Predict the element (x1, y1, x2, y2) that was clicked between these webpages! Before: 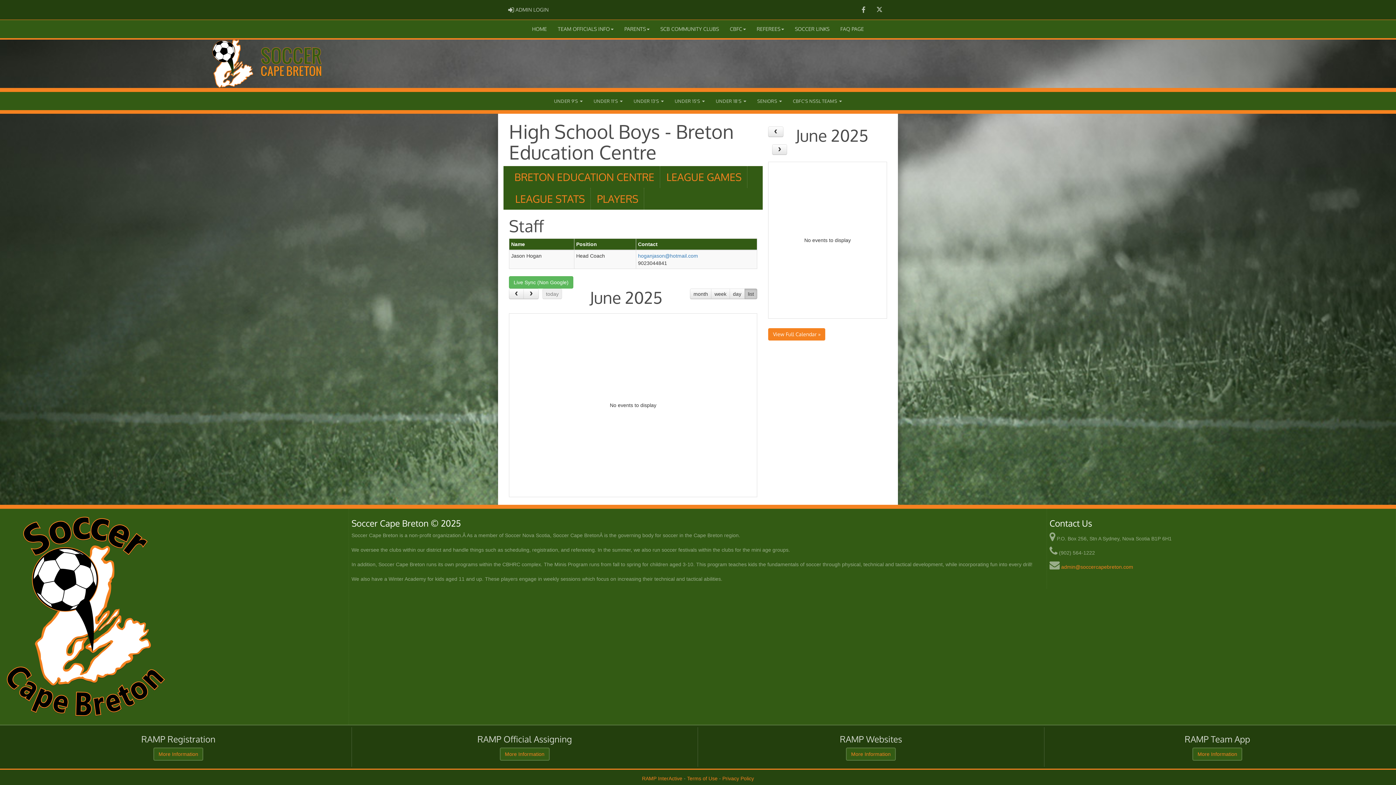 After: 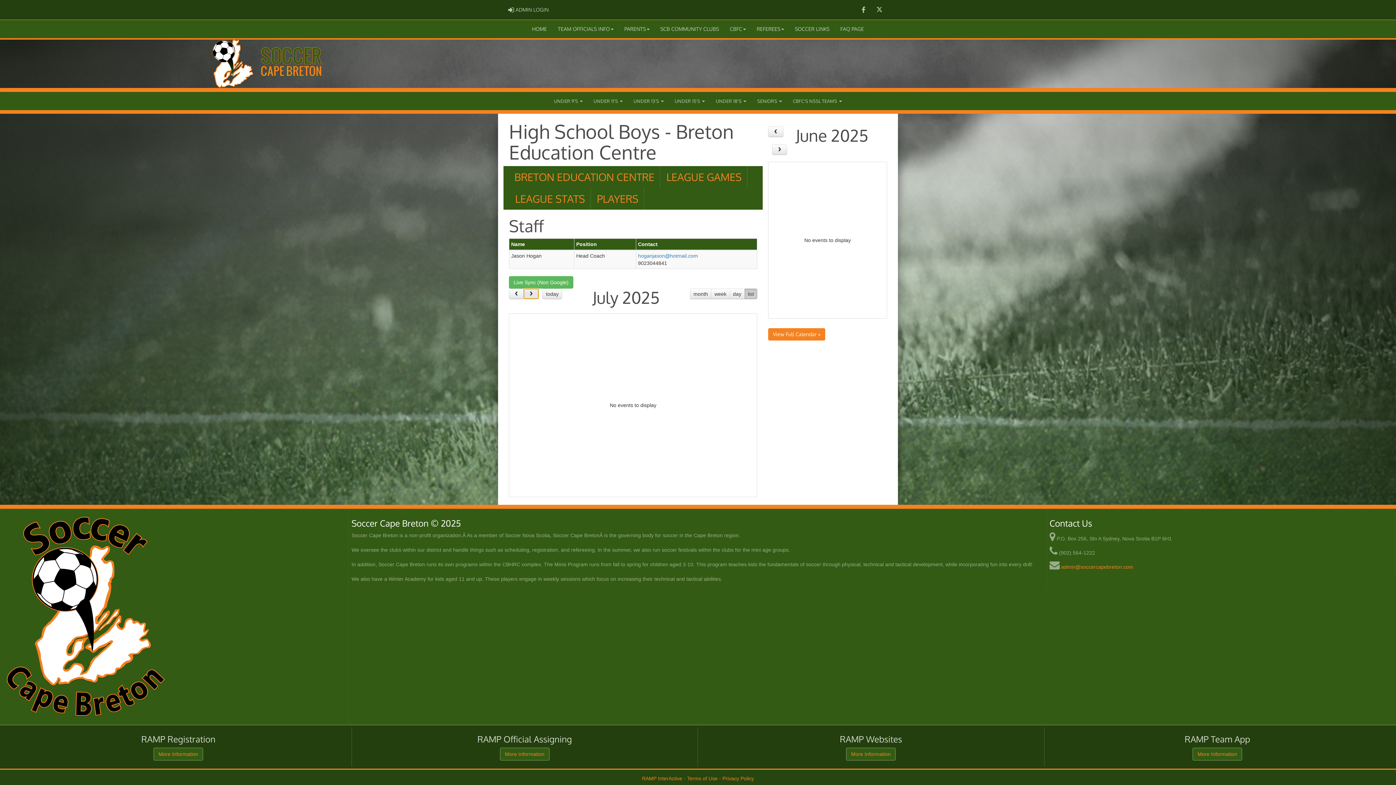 Action: bbox: (523, 288, 538, 299)